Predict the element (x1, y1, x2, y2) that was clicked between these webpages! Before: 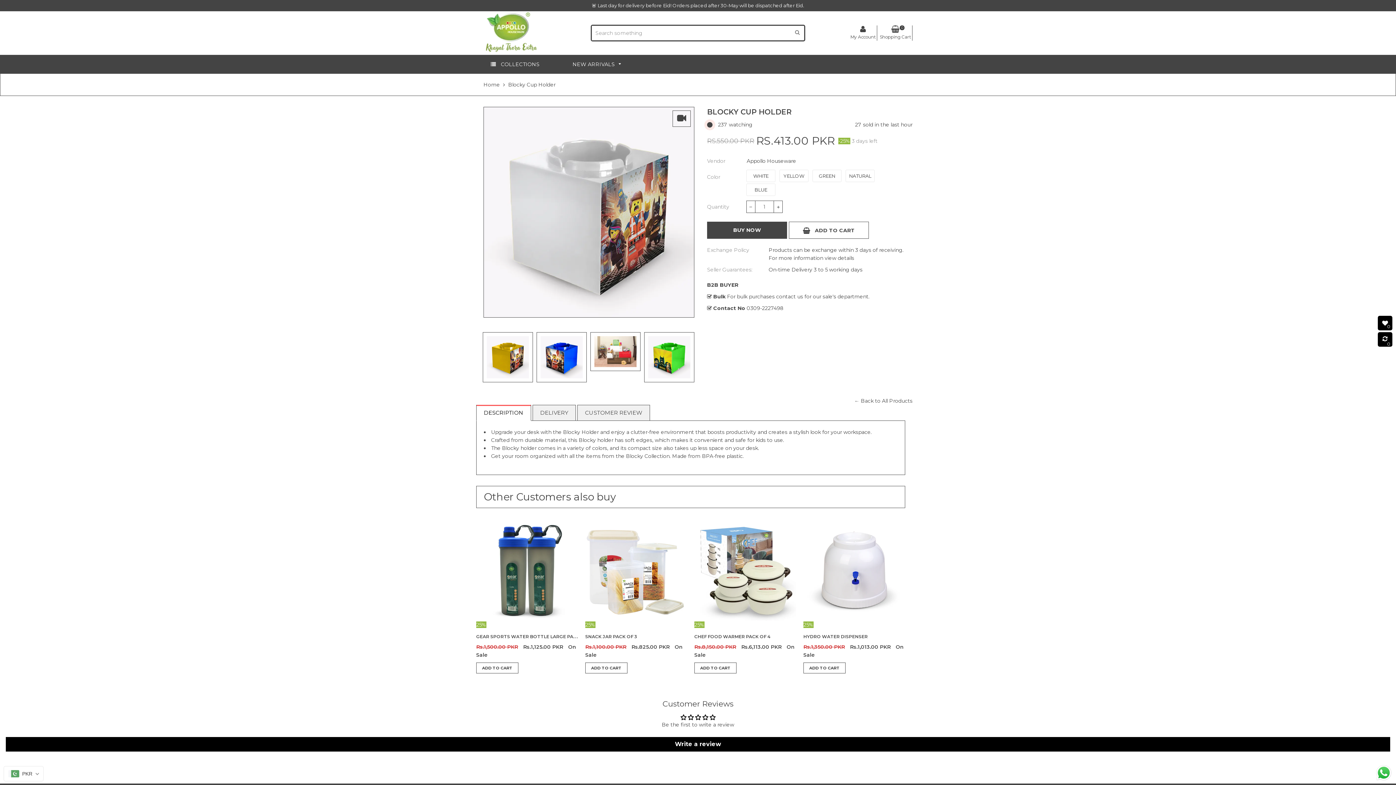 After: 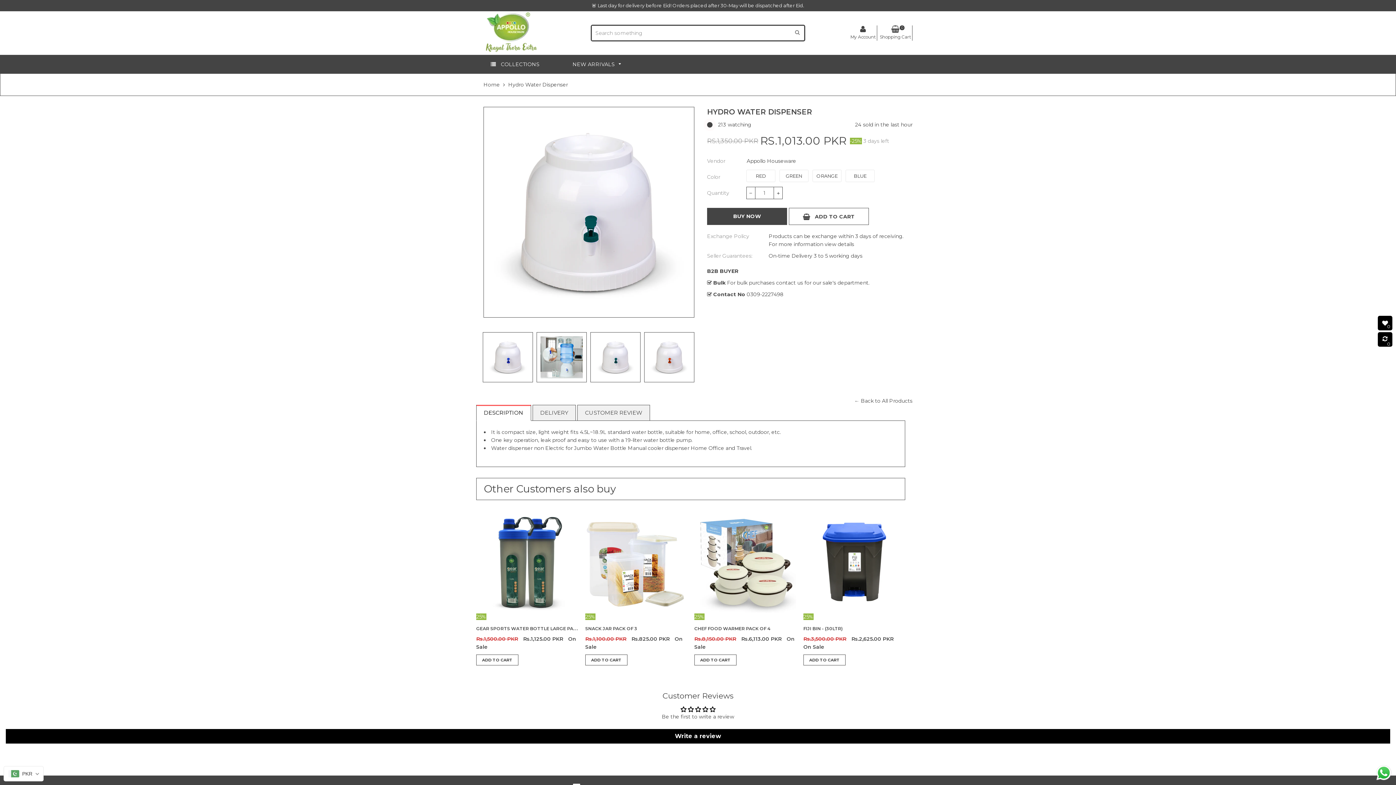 Action: bbox: (803, 519, 905, 621)